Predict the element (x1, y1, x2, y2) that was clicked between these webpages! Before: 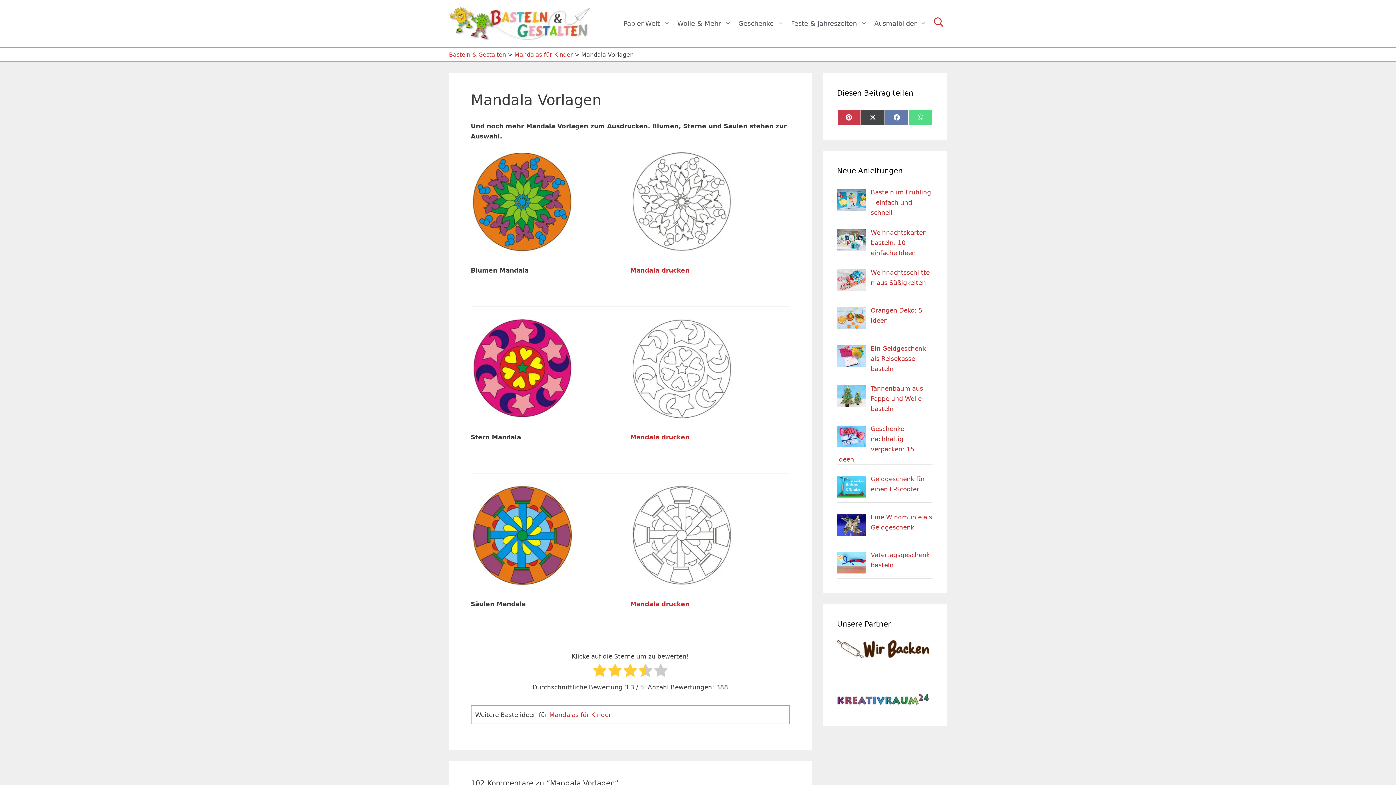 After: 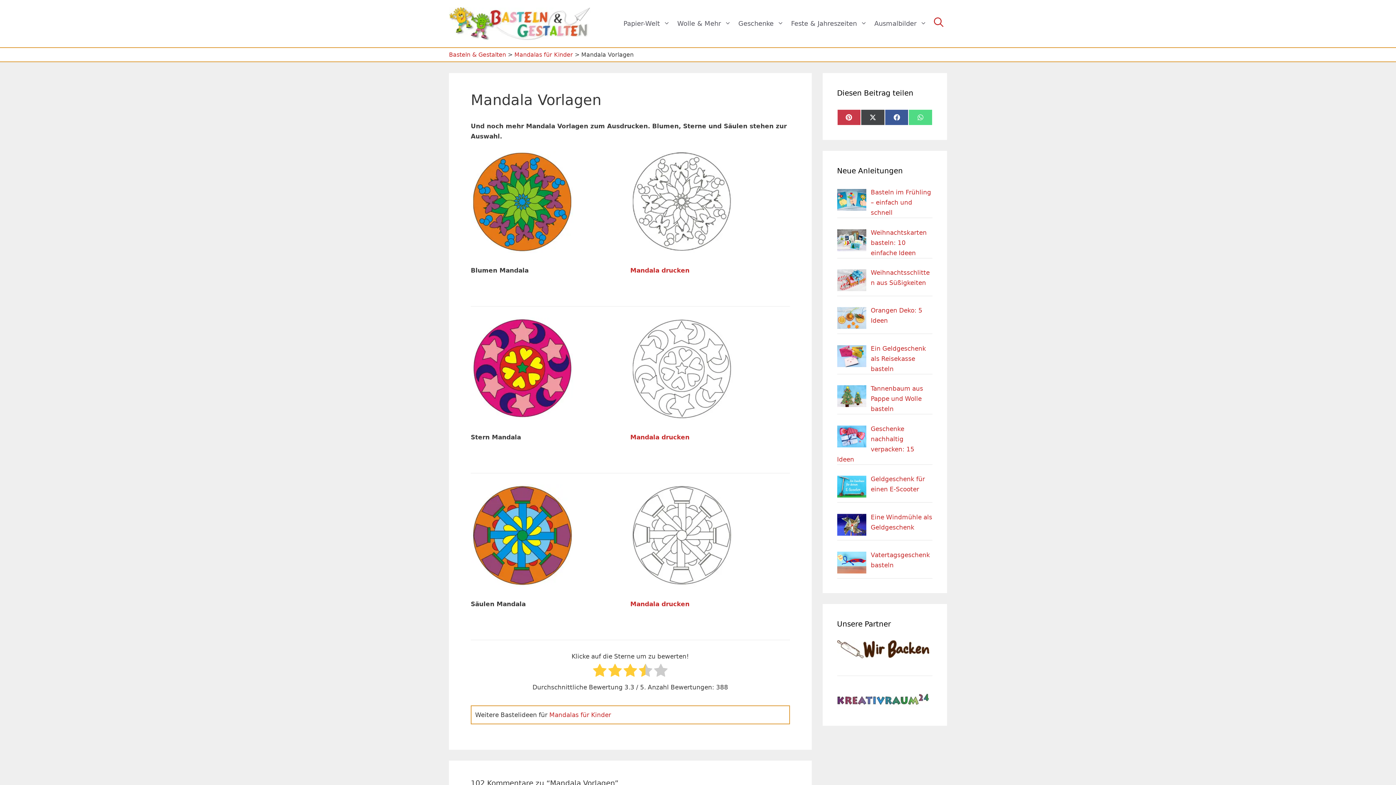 Action: label: Share on Facebook bbox: (885, 109, 908, 125)